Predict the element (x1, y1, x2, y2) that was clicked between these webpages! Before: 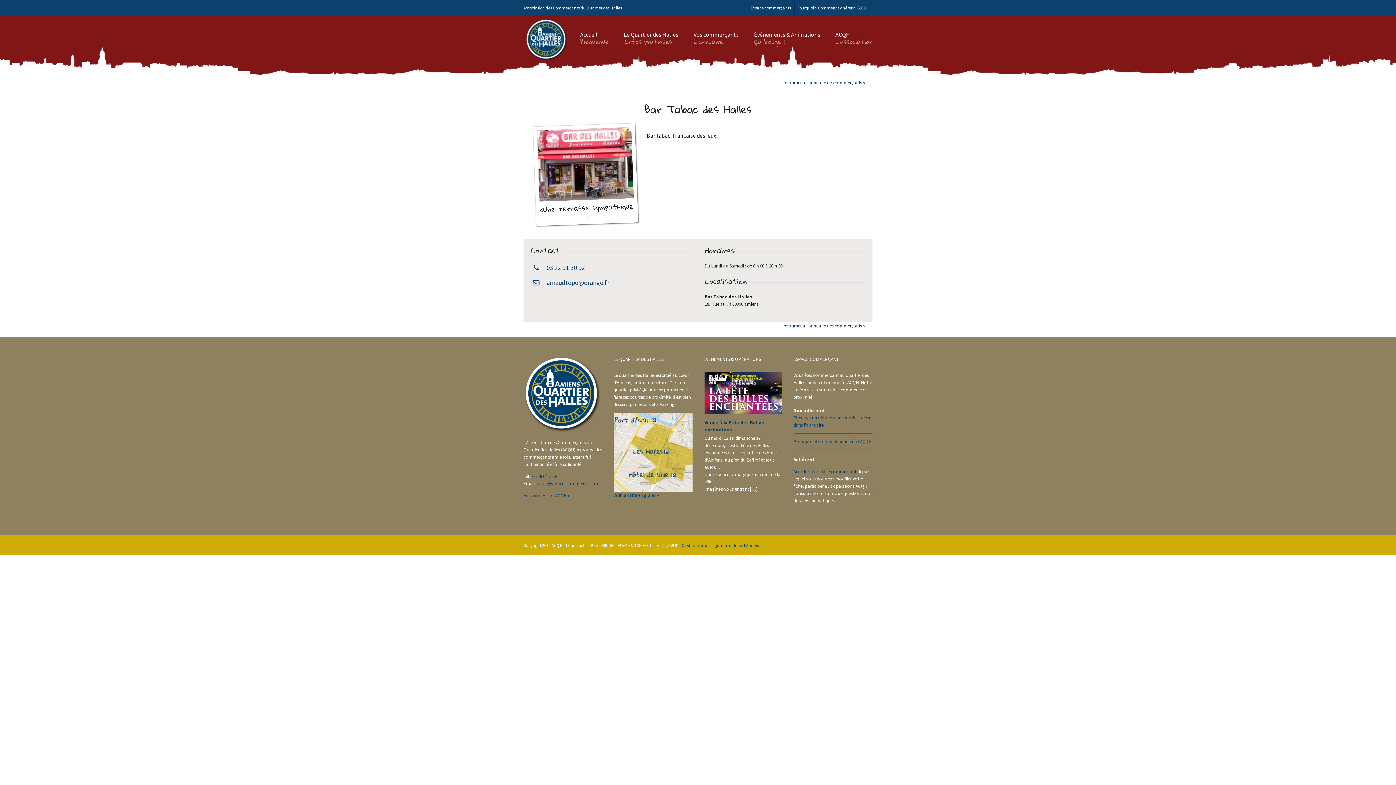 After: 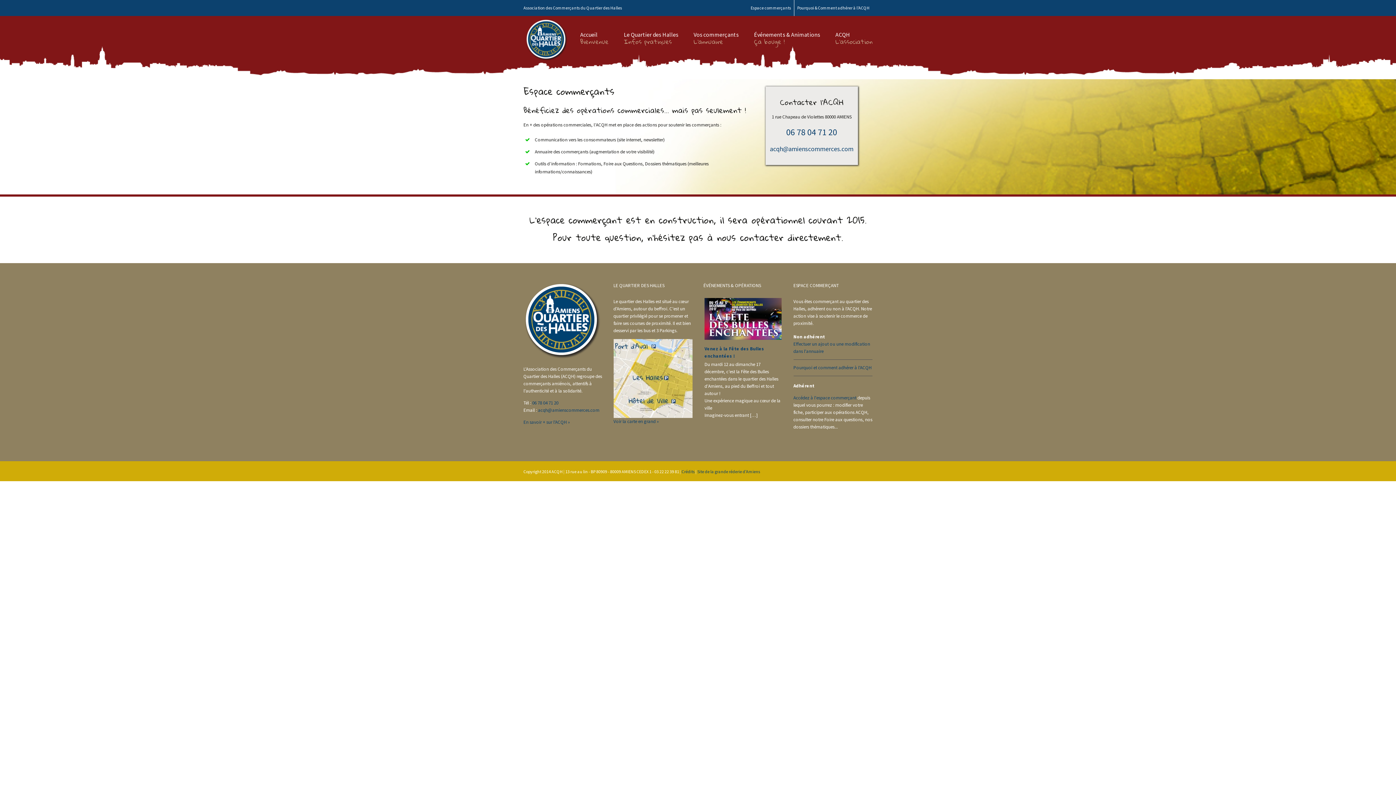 Action: label: Effectuer un ajout ou une modification dans l'annuaire bbox: (793, 414, 872, 433)